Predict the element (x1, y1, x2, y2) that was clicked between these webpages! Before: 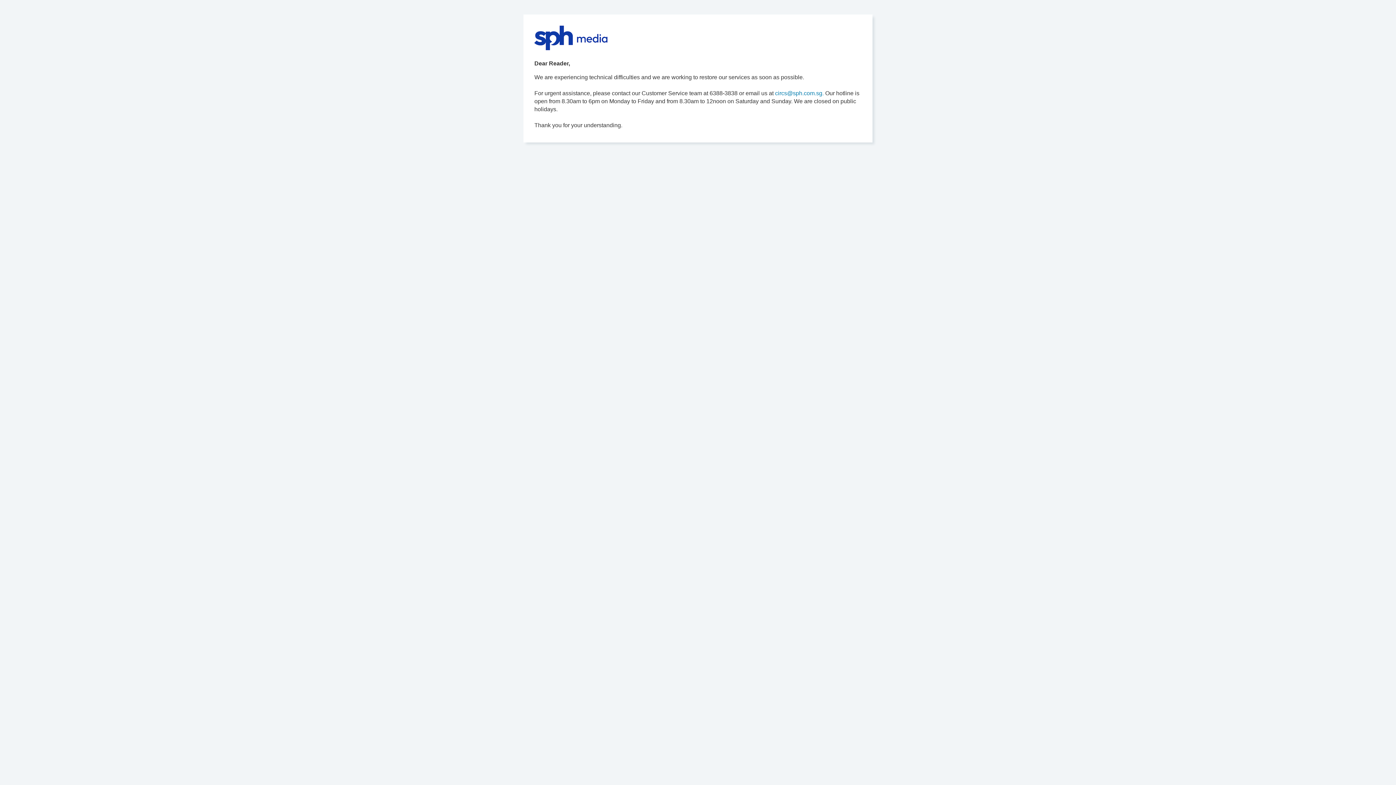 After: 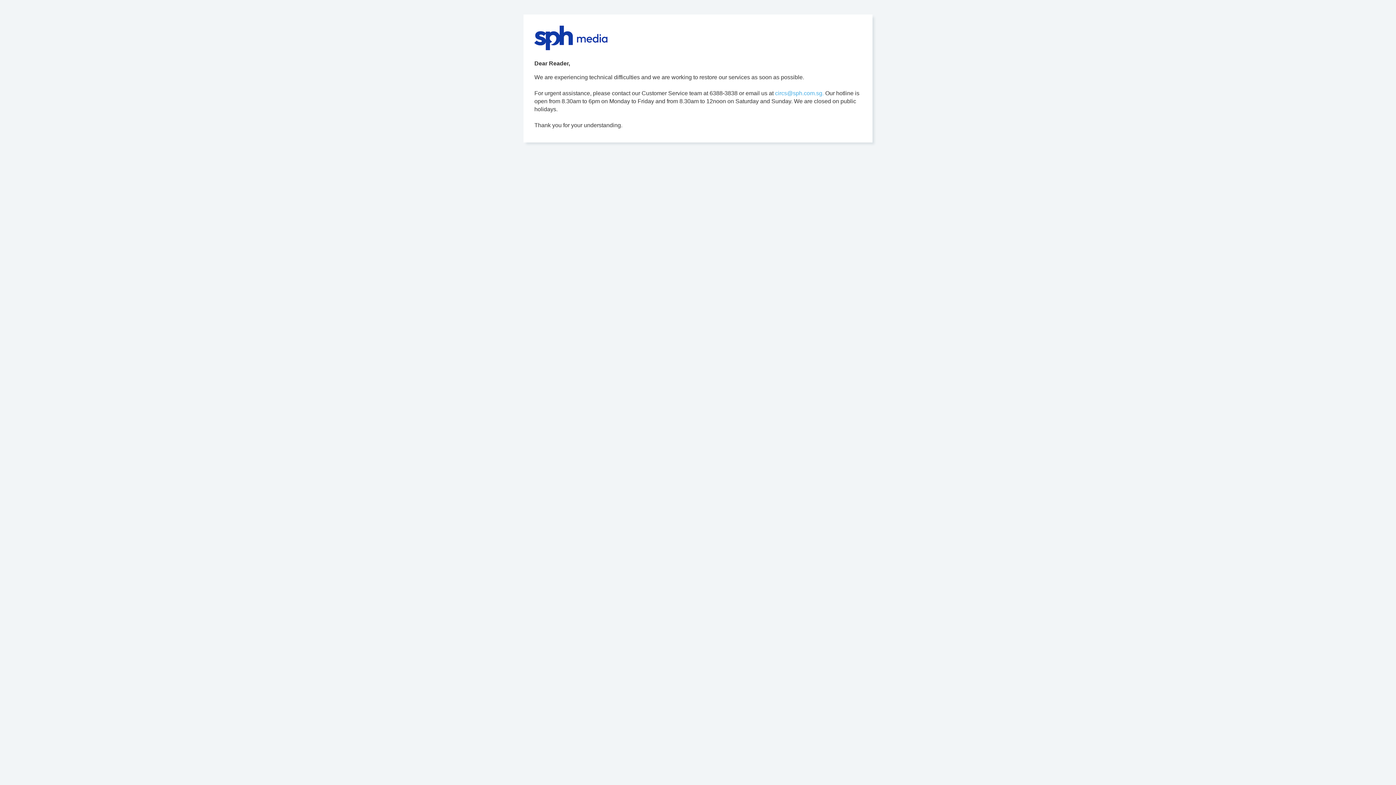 Action: bbox: (775, 90, 824, 96) label: circs@sph.com.sg.